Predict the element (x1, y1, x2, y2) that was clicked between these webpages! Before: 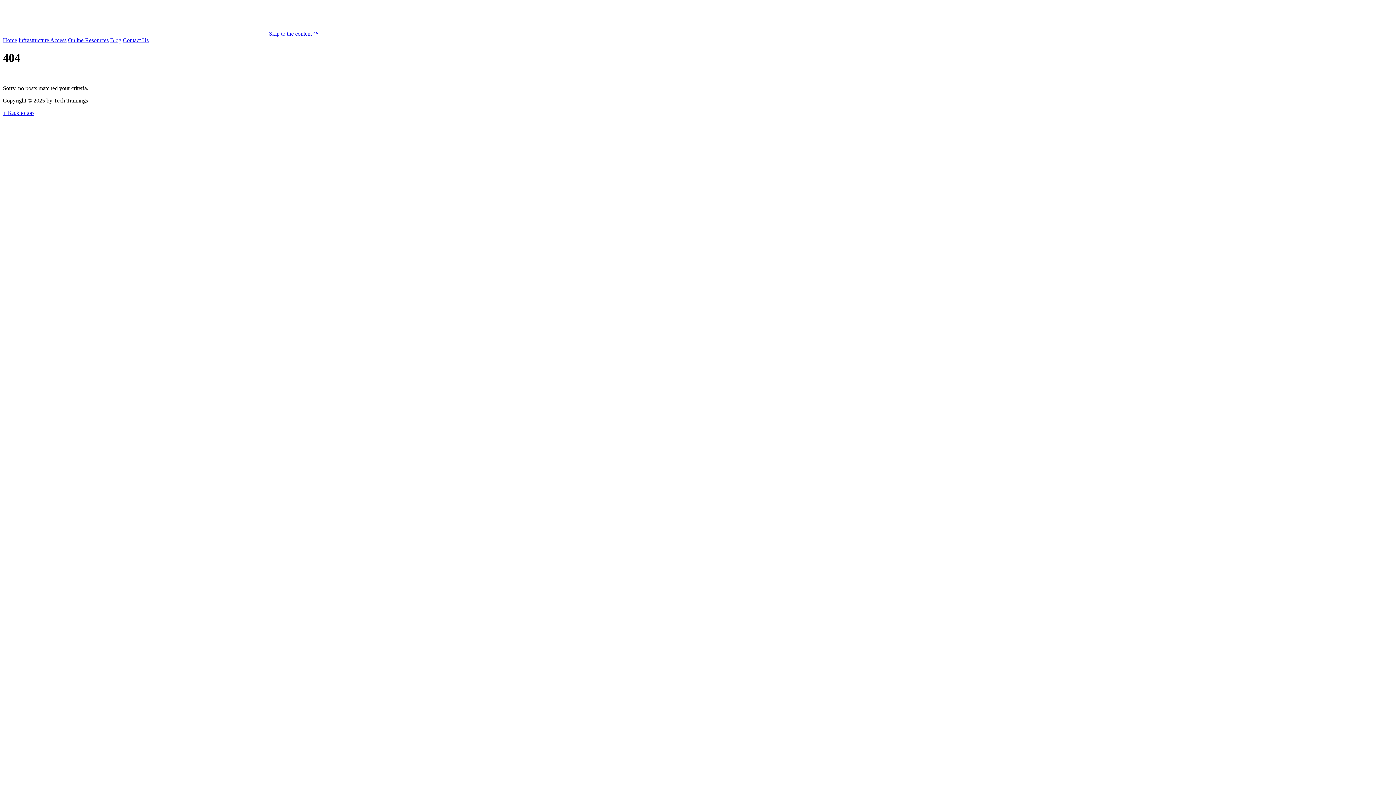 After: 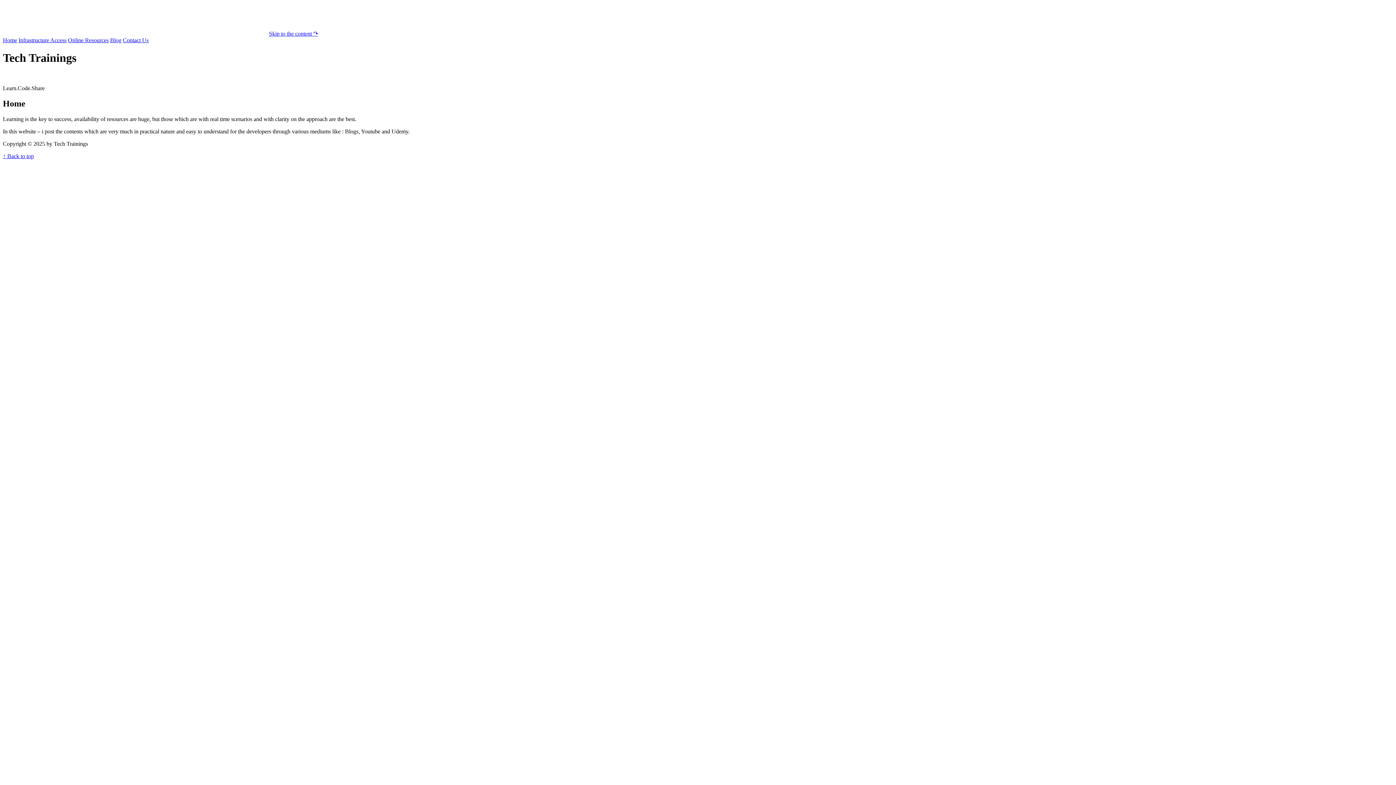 Action: label: Home bbox: (2, 37, 17, 43)